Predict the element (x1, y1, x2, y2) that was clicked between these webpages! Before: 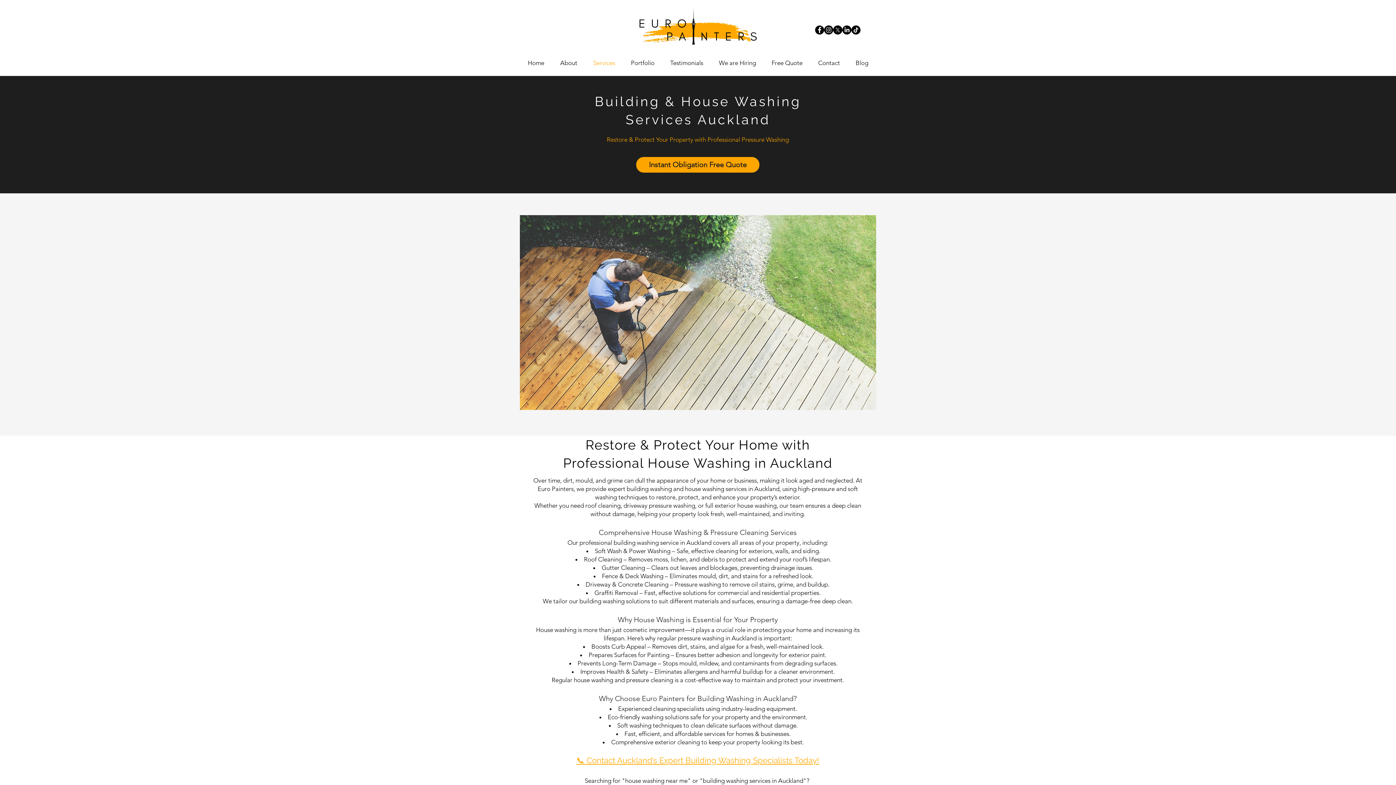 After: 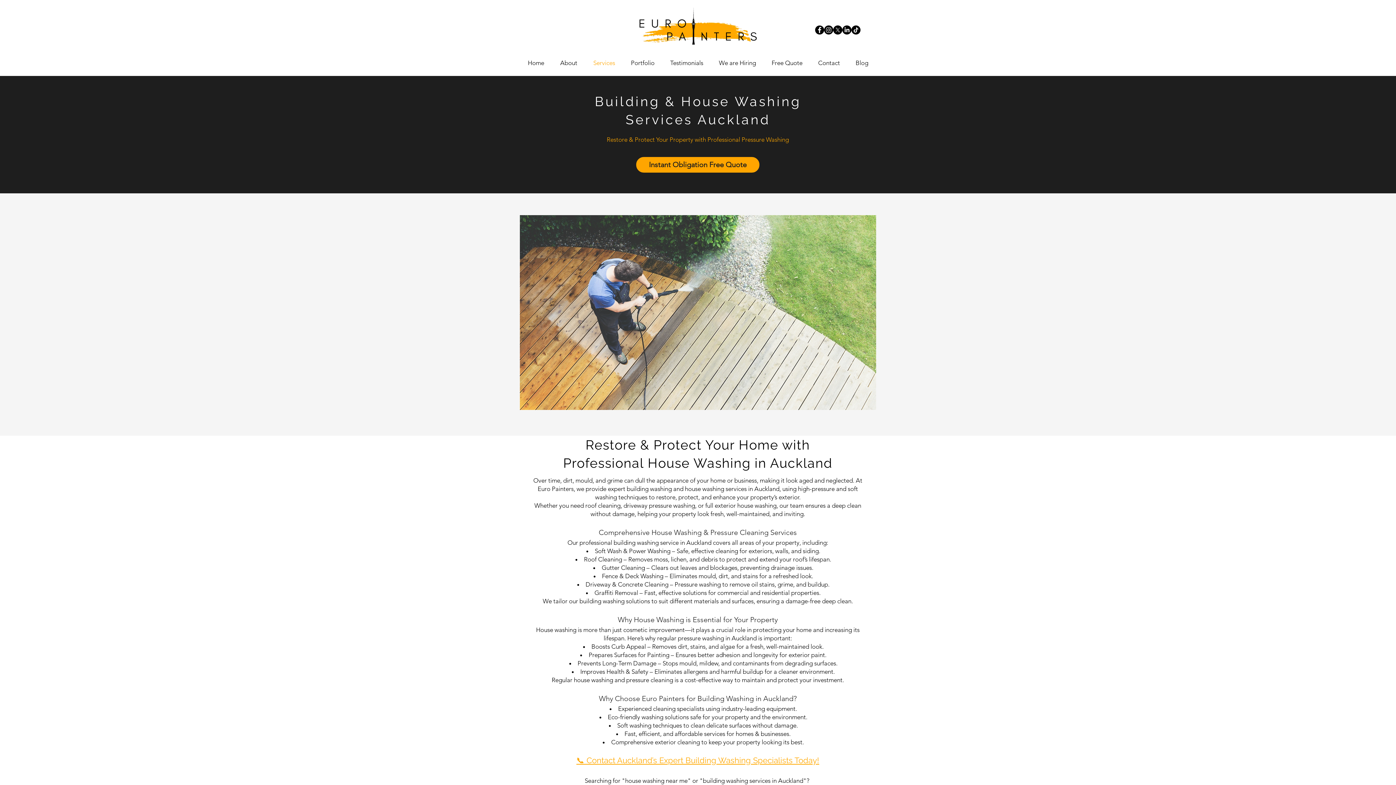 Action: label: Facebook bbox: (815, 25, 824, 34)